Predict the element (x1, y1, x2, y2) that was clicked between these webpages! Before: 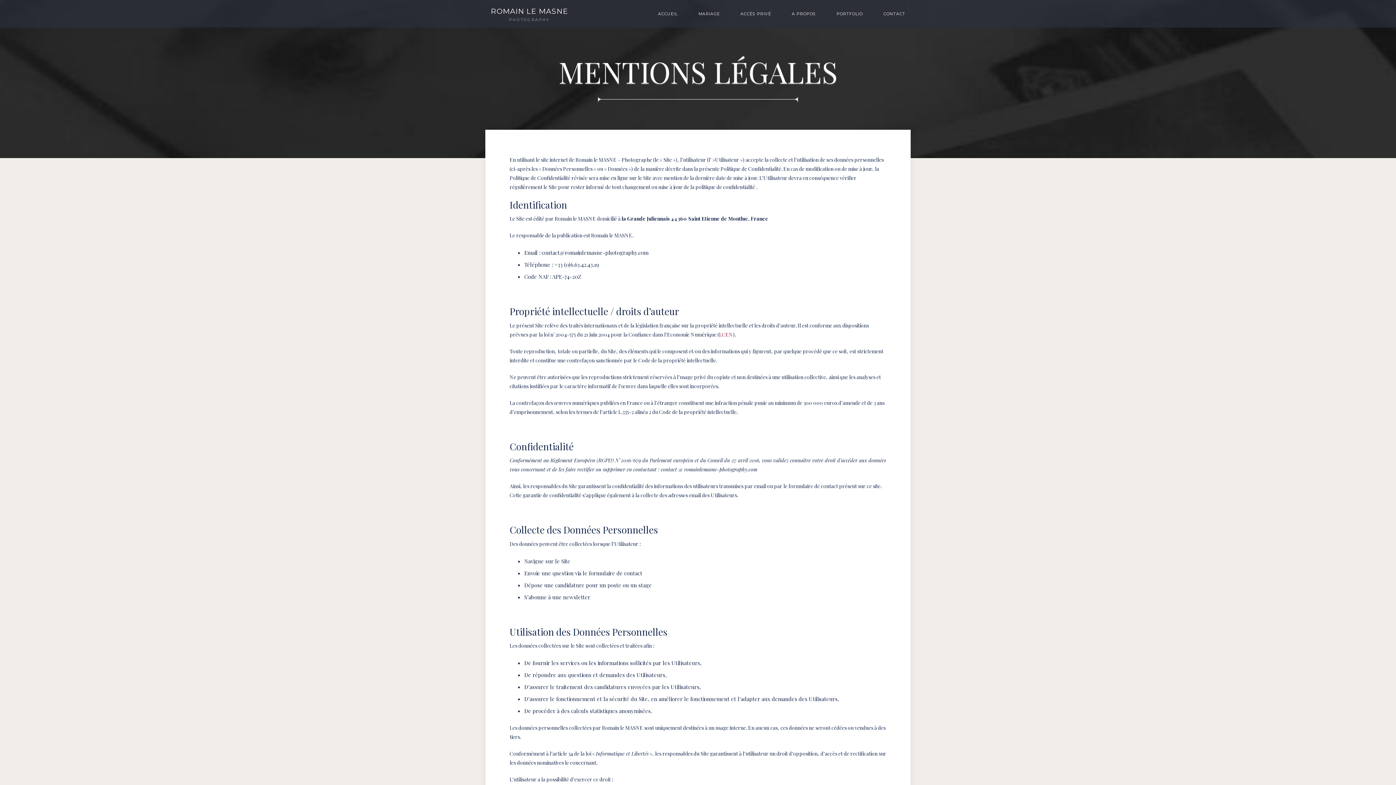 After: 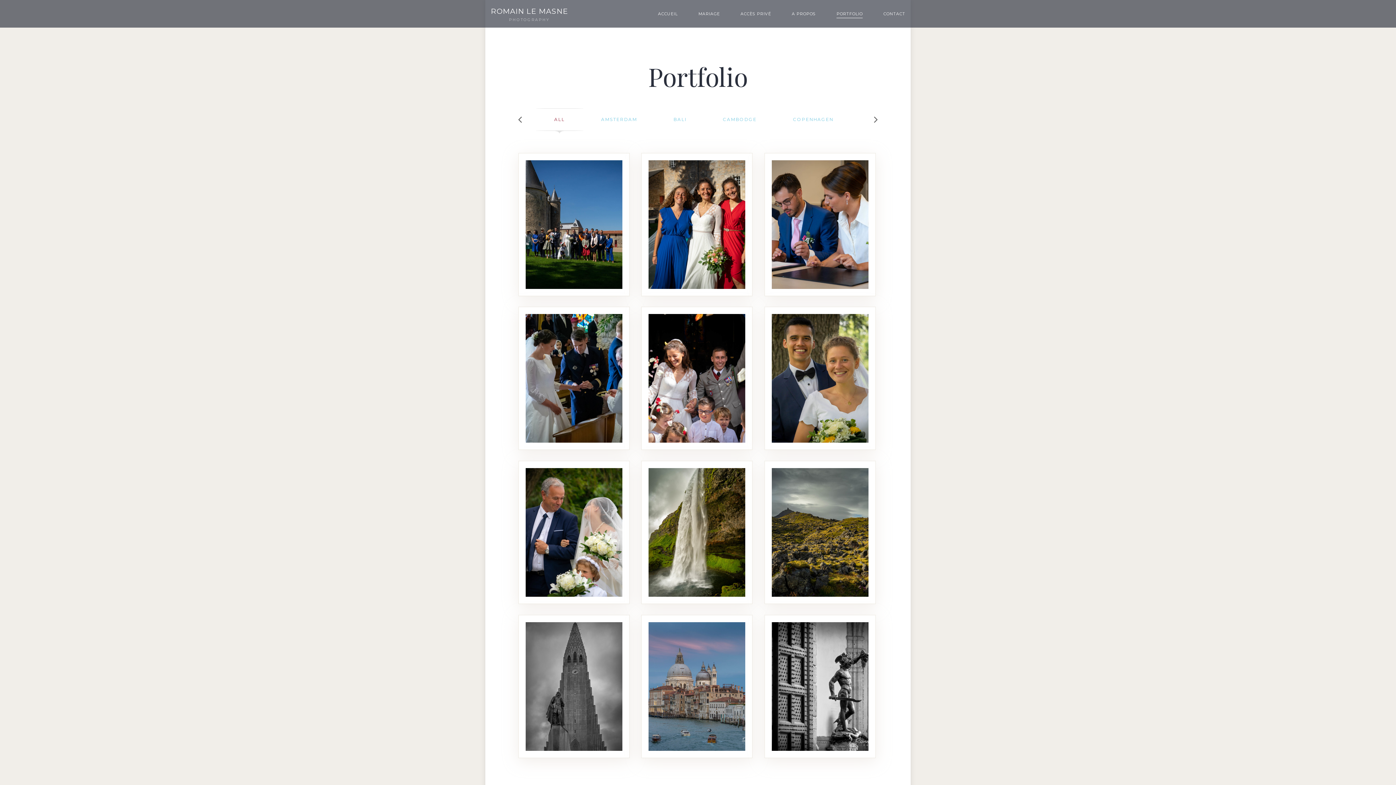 Action: bbox: (836, 11, 862, 16) label: PORTFOLIO